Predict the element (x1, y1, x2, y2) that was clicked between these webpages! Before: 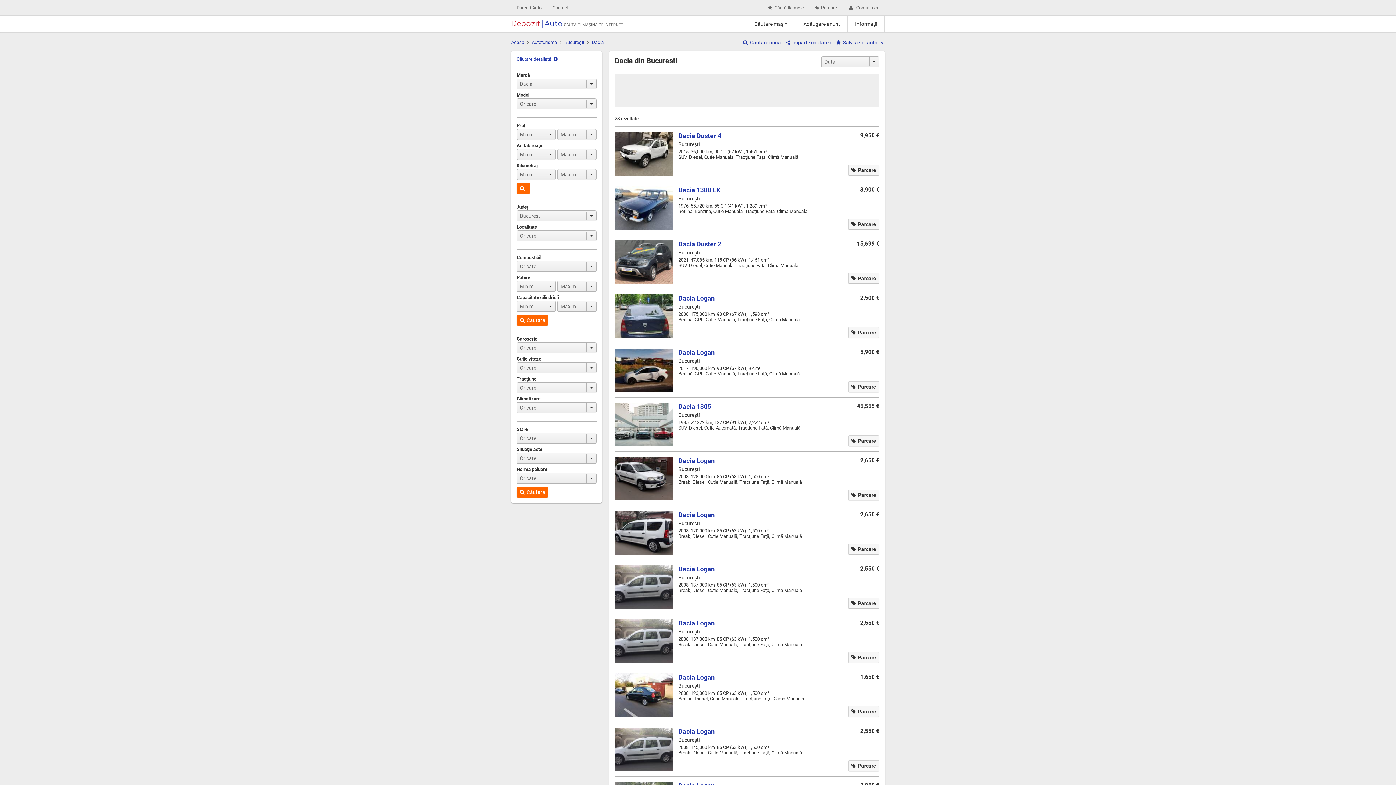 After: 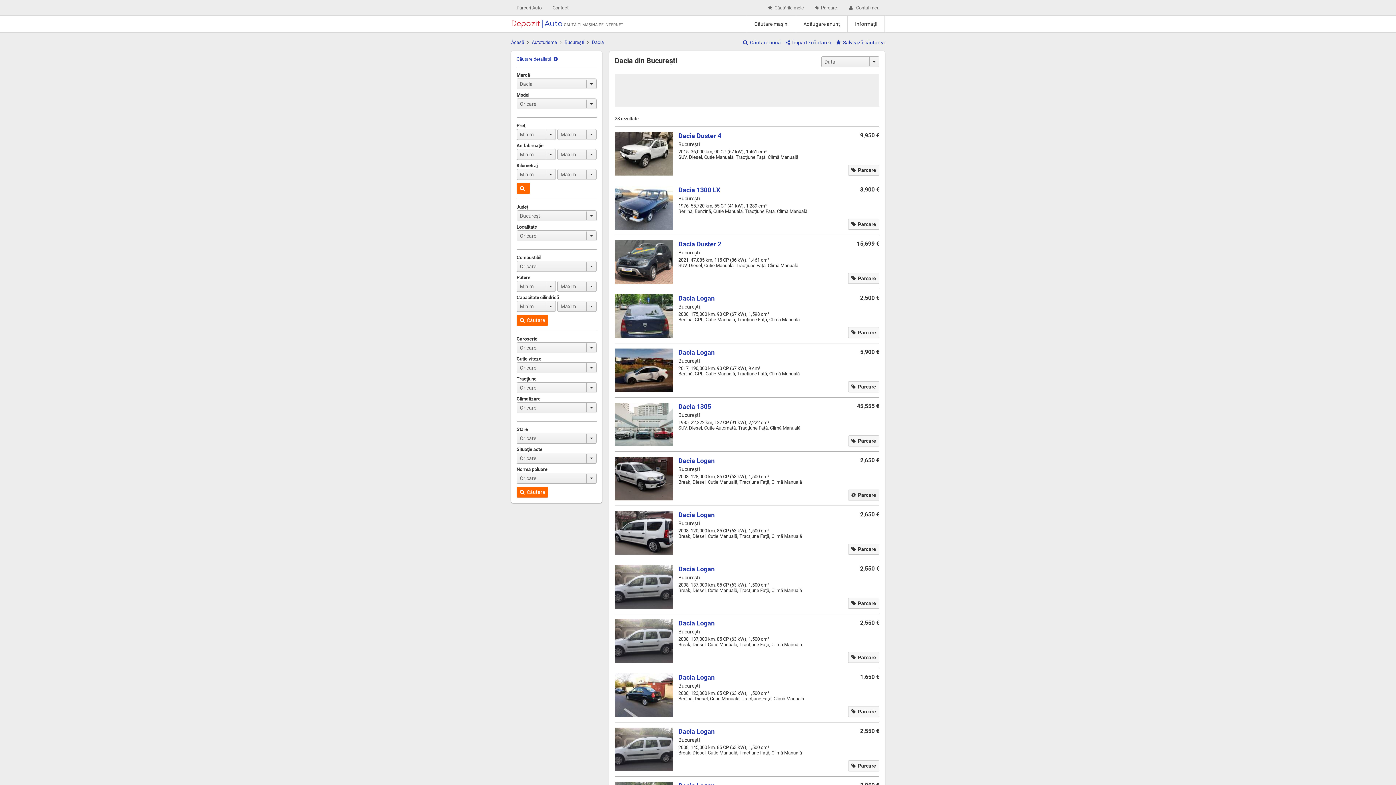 Action: bbox: (848, 489, 879, 500) label: Parcare